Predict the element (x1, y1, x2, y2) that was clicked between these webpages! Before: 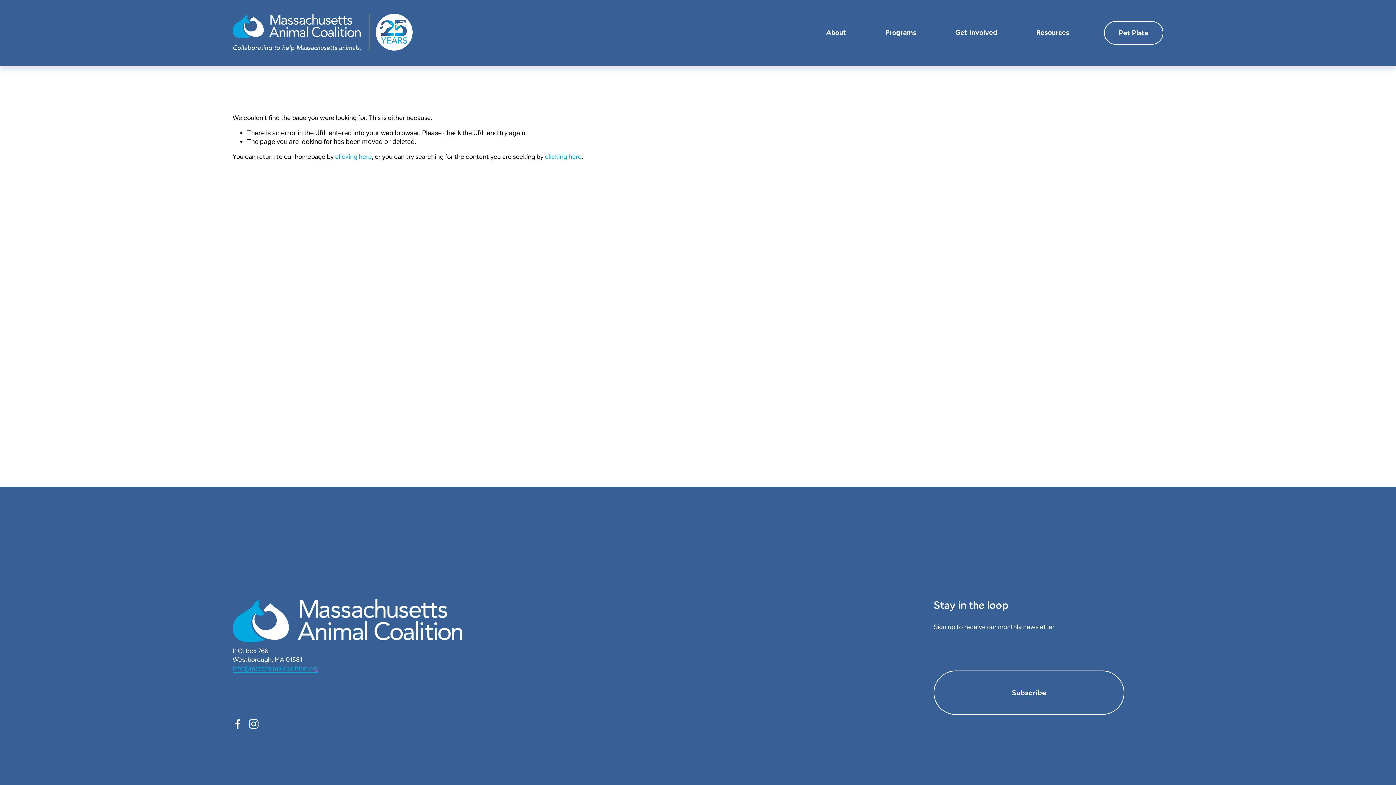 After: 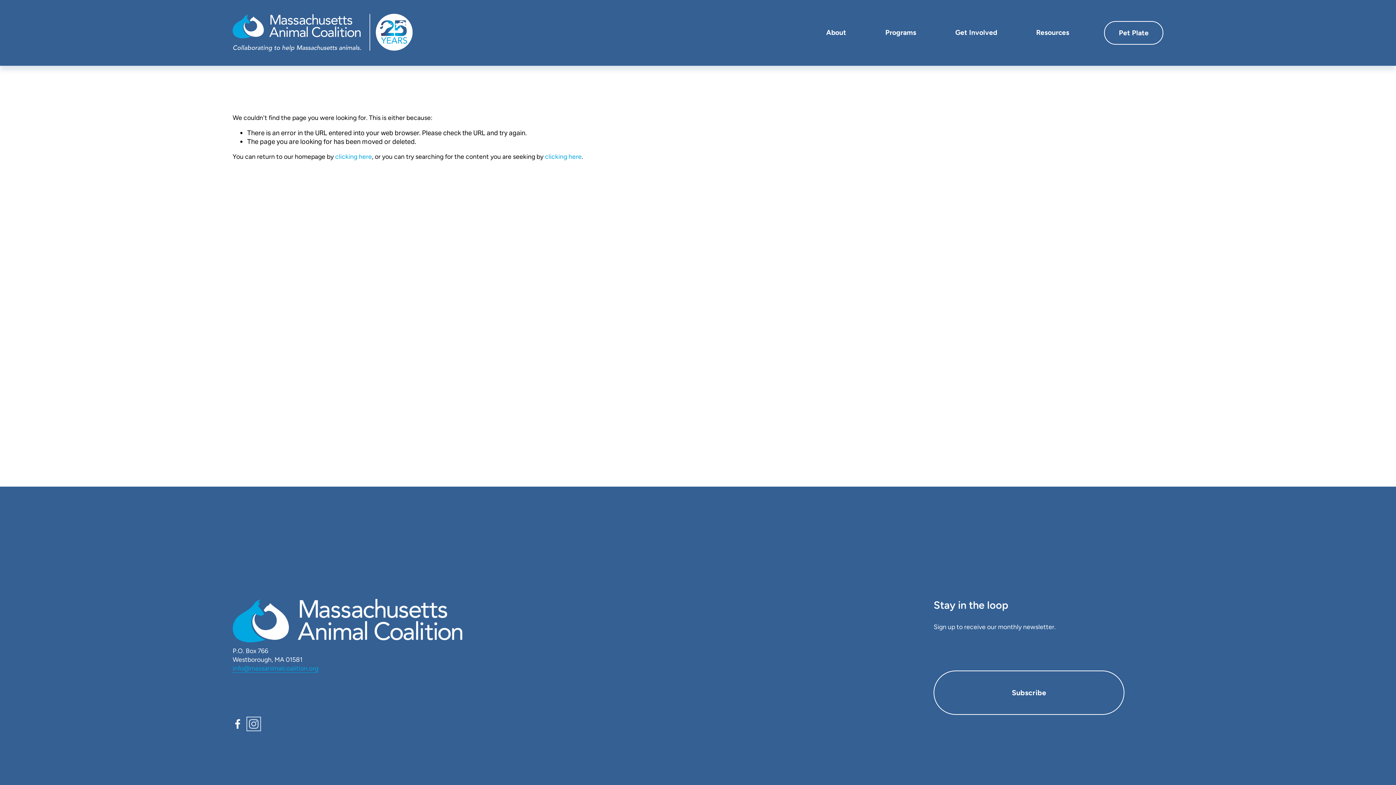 Action: bbox: (248, 719, 258, 729) label: Instagram